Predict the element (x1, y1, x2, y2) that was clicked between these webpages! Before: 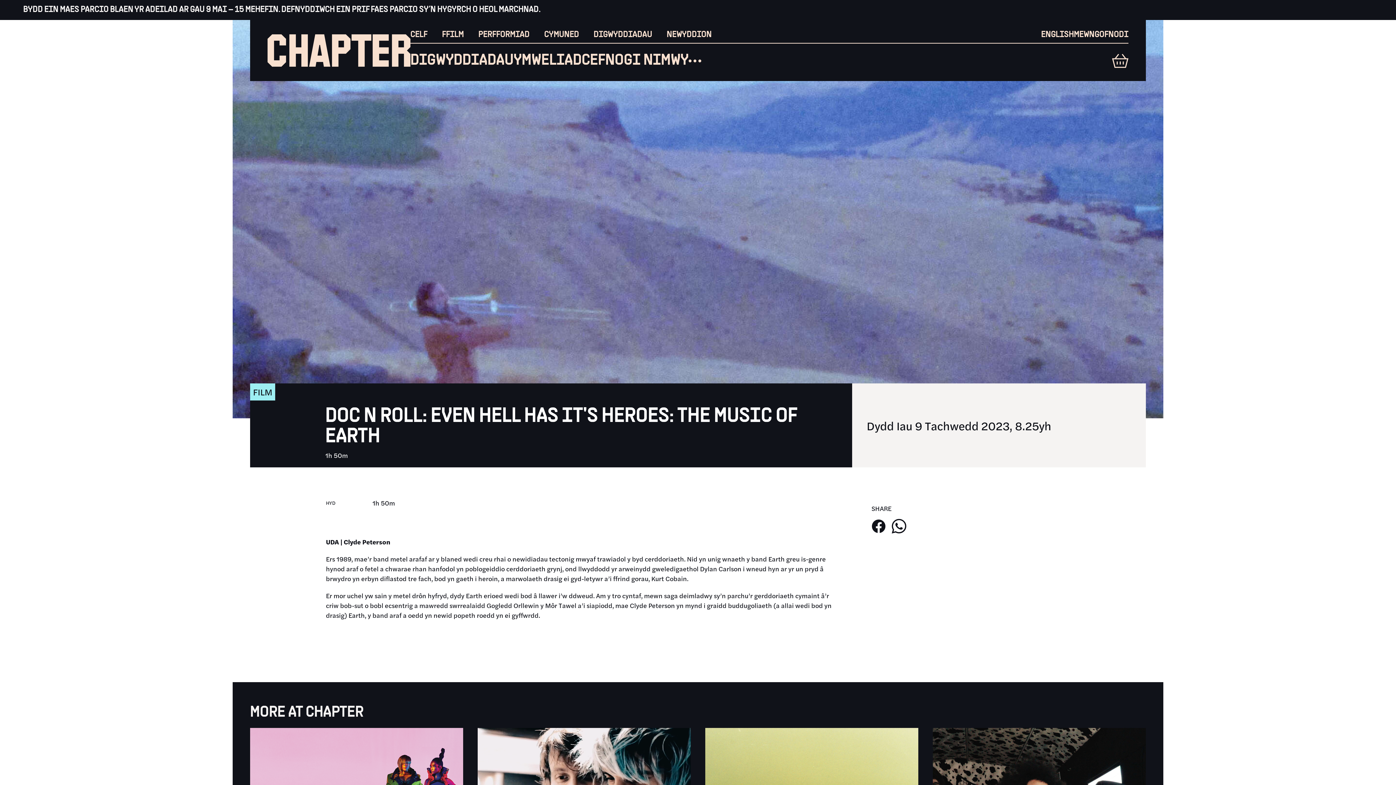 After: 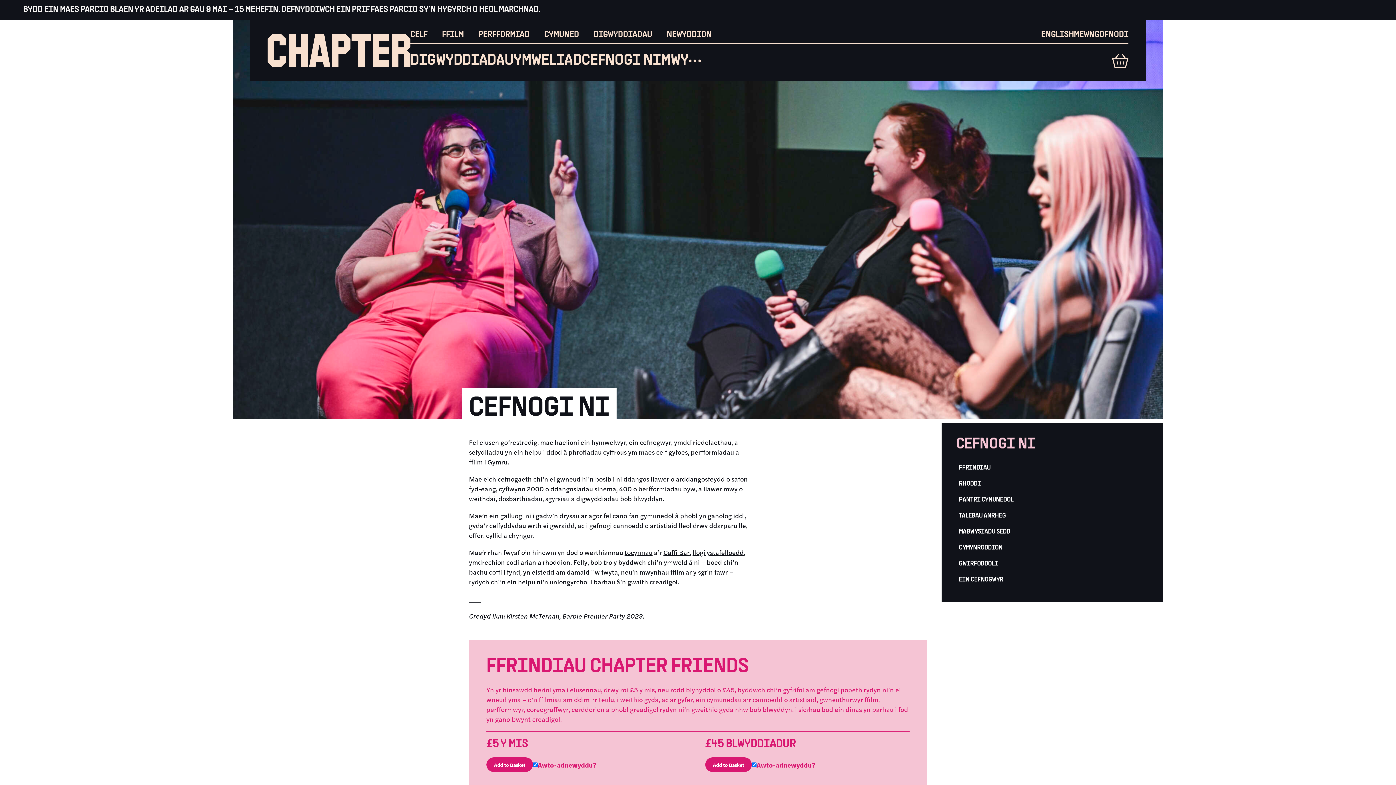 Action: label: CEFNOGI NI bbox: (581, 53, 661, 68)